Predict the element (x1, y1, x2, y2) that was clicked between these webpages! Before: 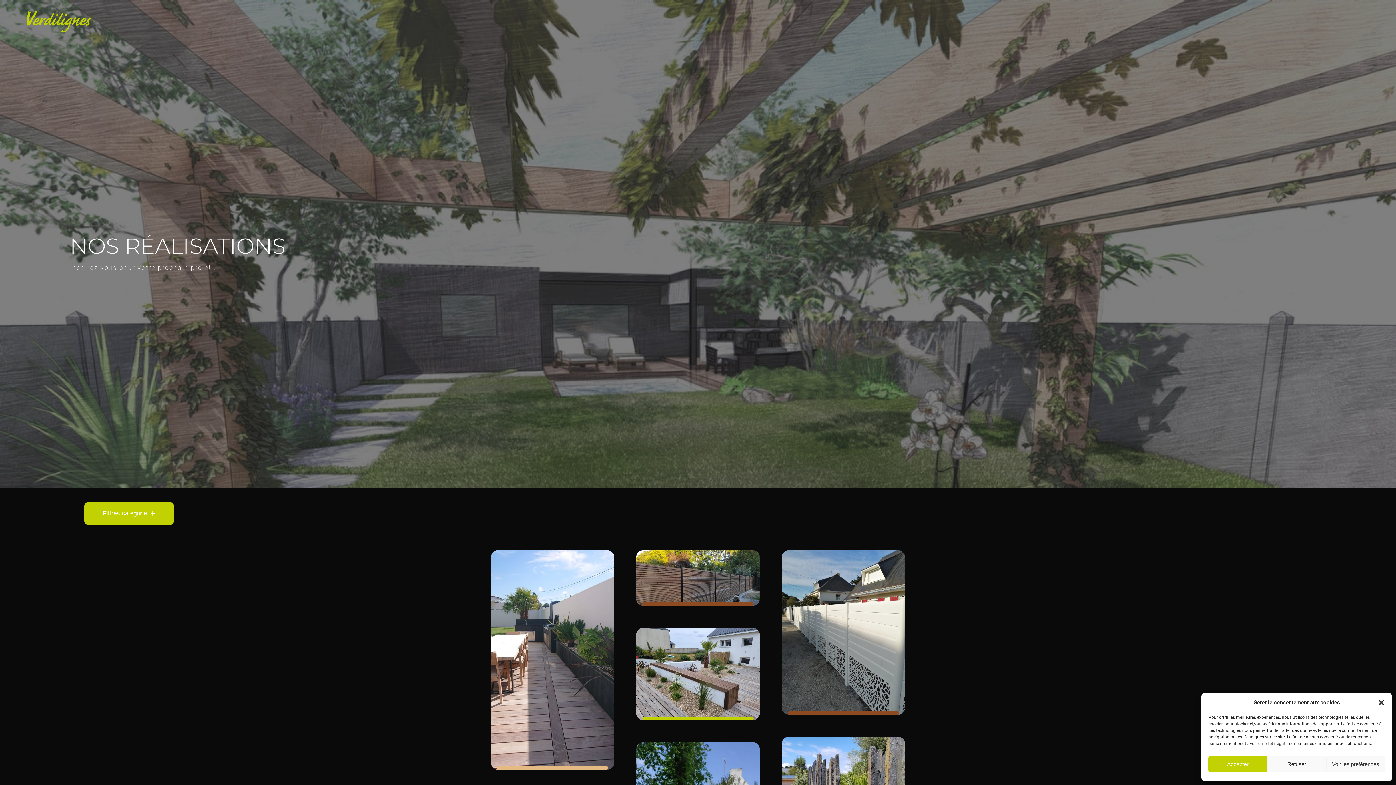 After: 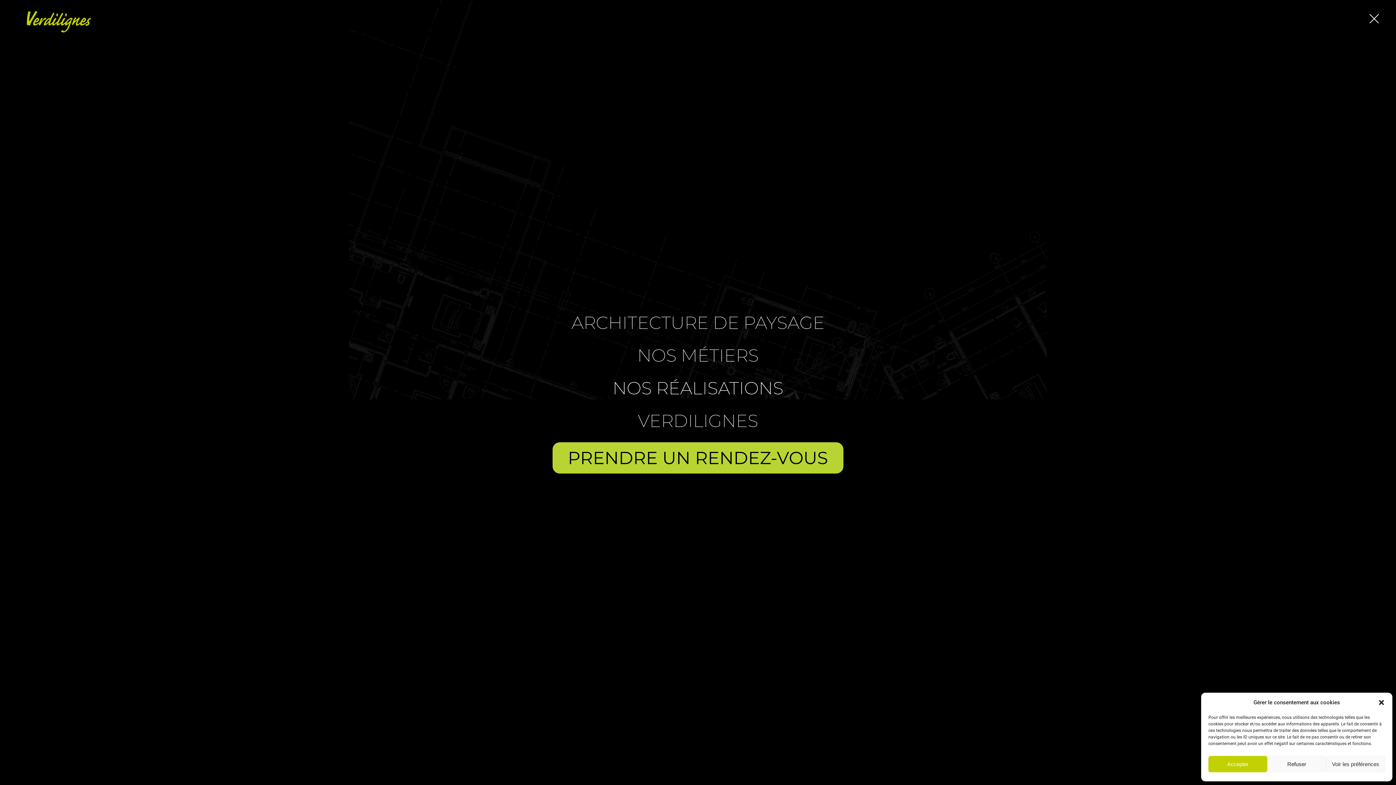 Action: bbox: (1370, 14, 1381, 23)